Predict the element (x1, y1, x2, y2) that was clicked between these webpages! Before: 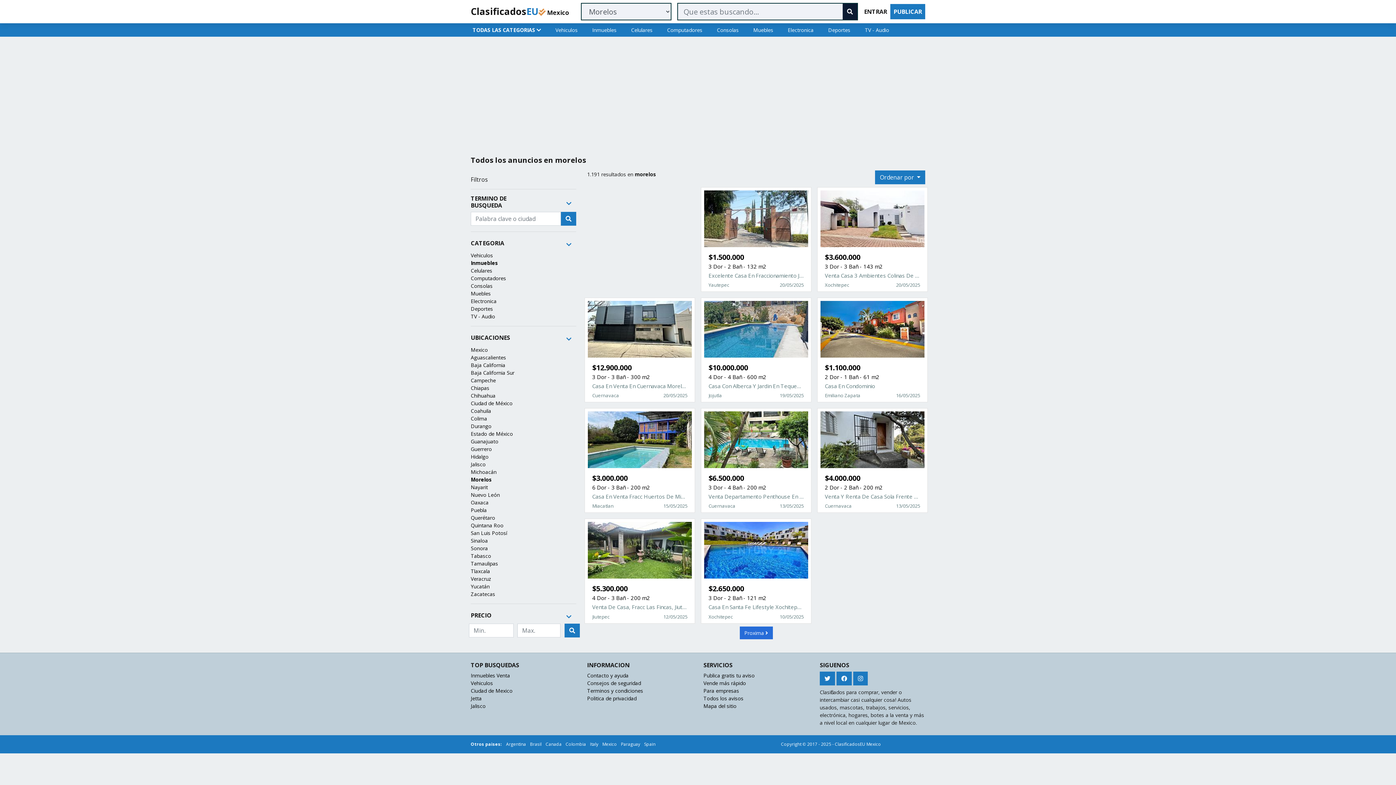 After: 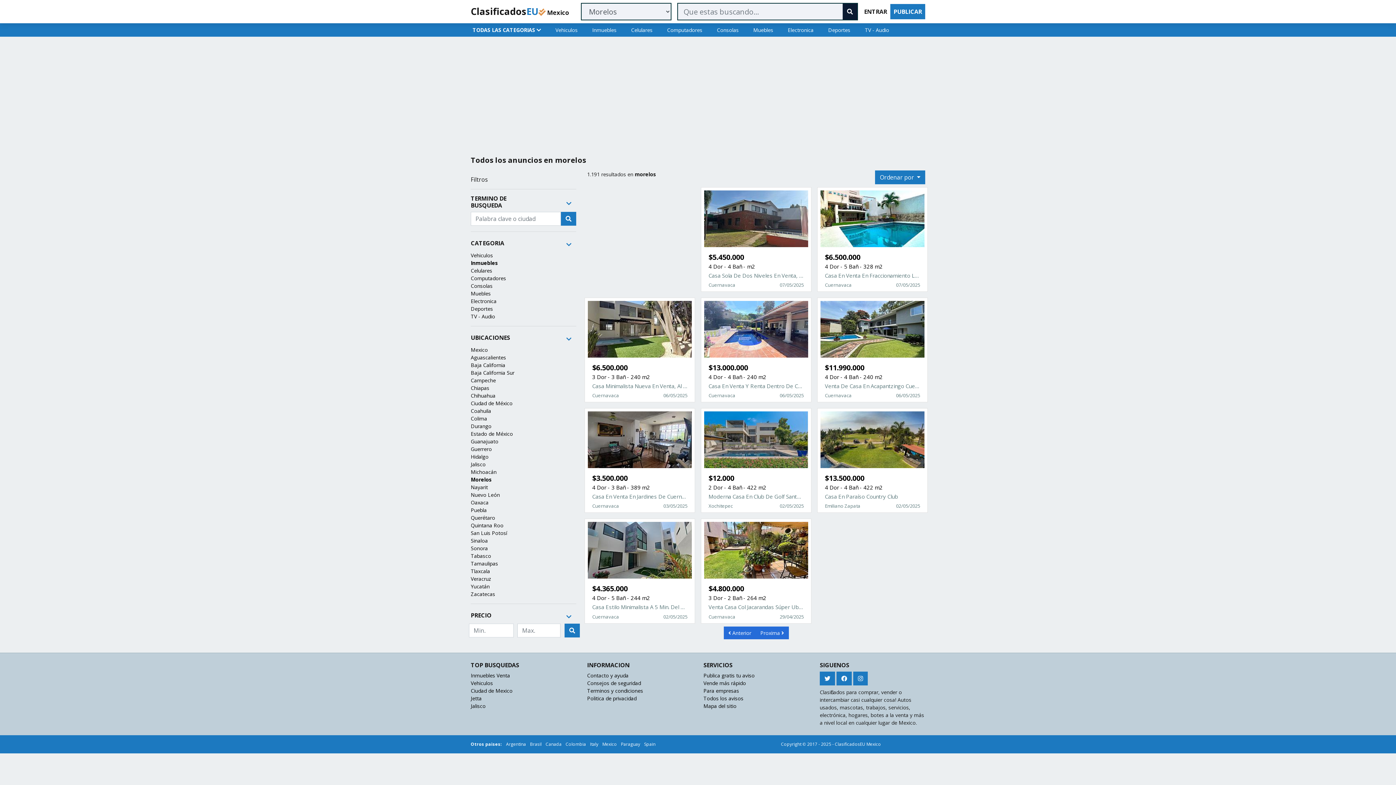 Action: label: Proxima  bbox: (739, 626, 772, 639)